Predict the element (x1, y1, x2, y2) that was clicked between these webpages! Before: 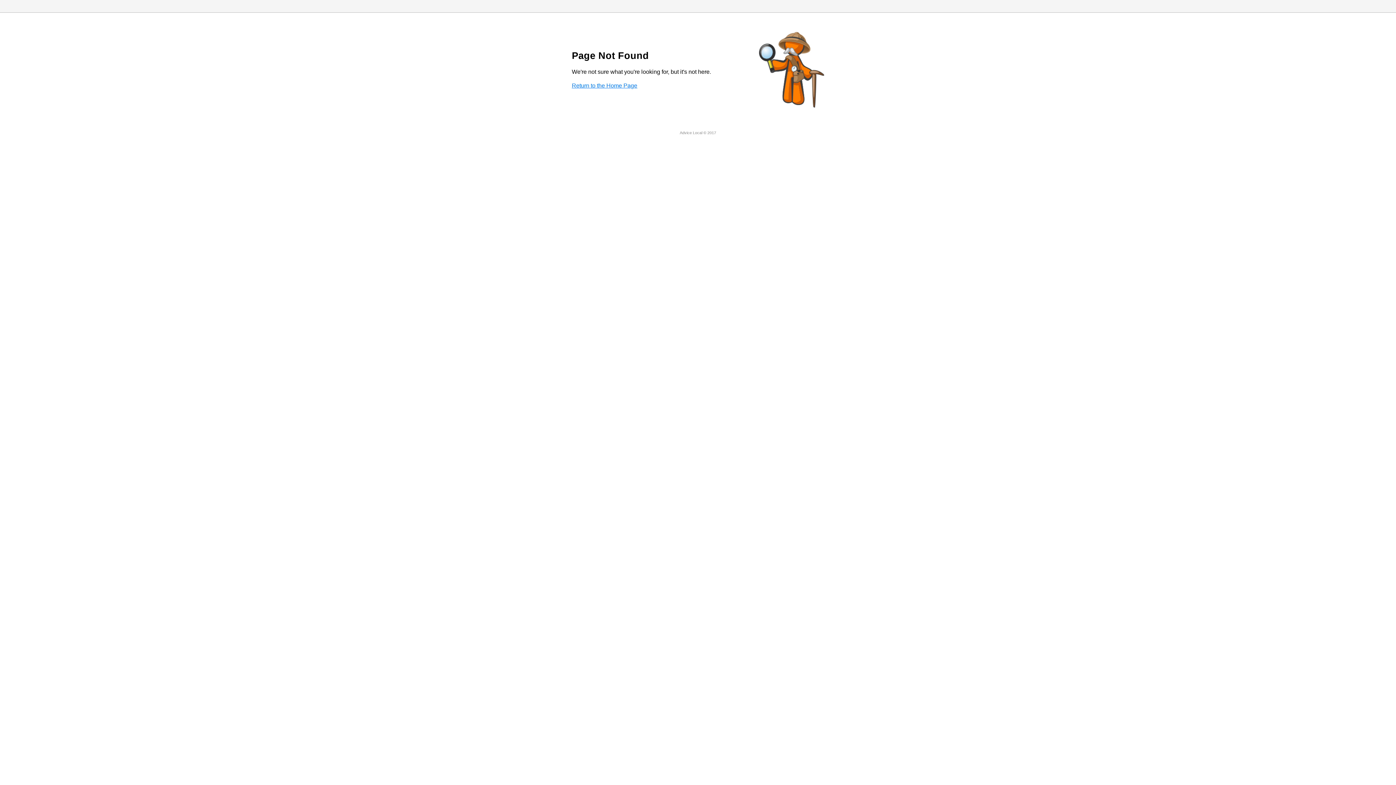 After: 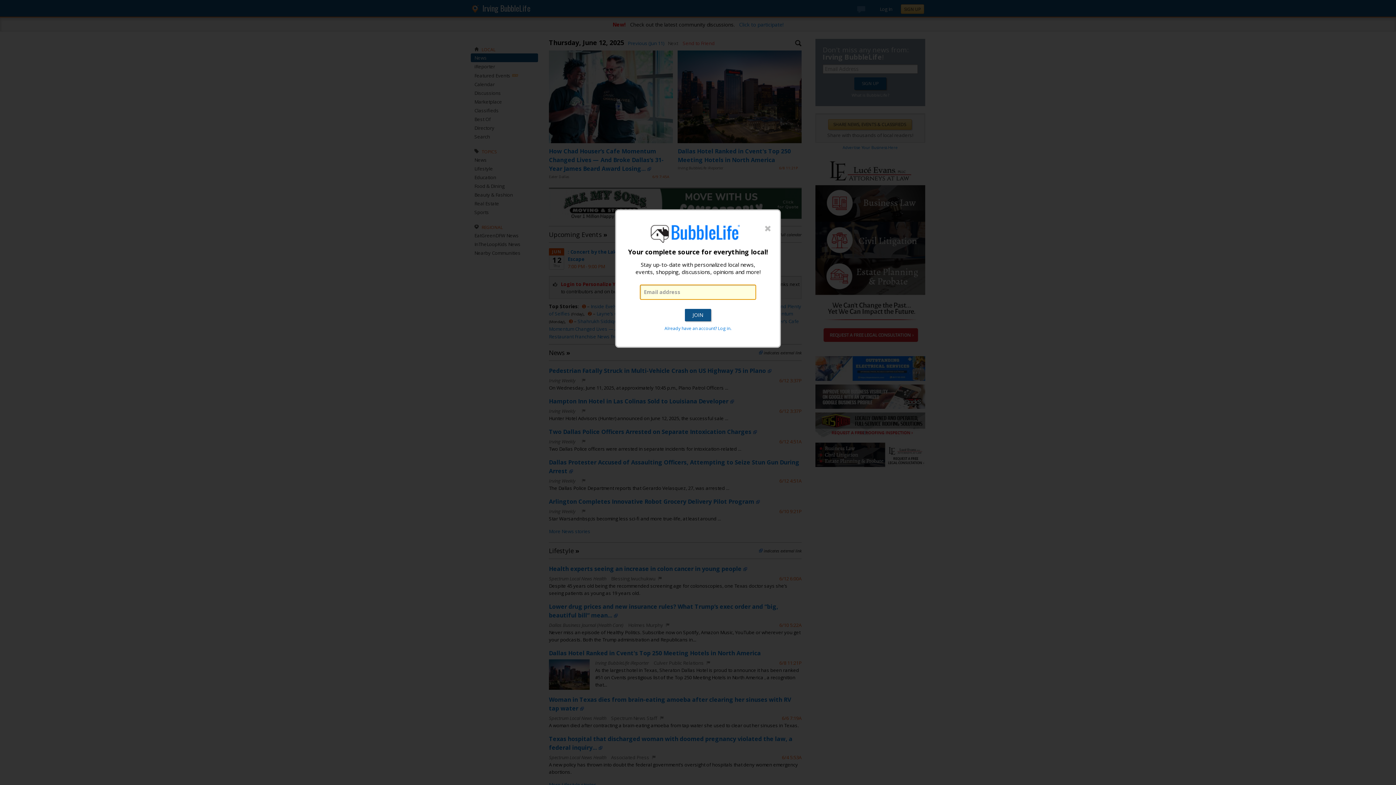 Action: label: Return to the Home Page bbox: (572, 82, 637, 88)